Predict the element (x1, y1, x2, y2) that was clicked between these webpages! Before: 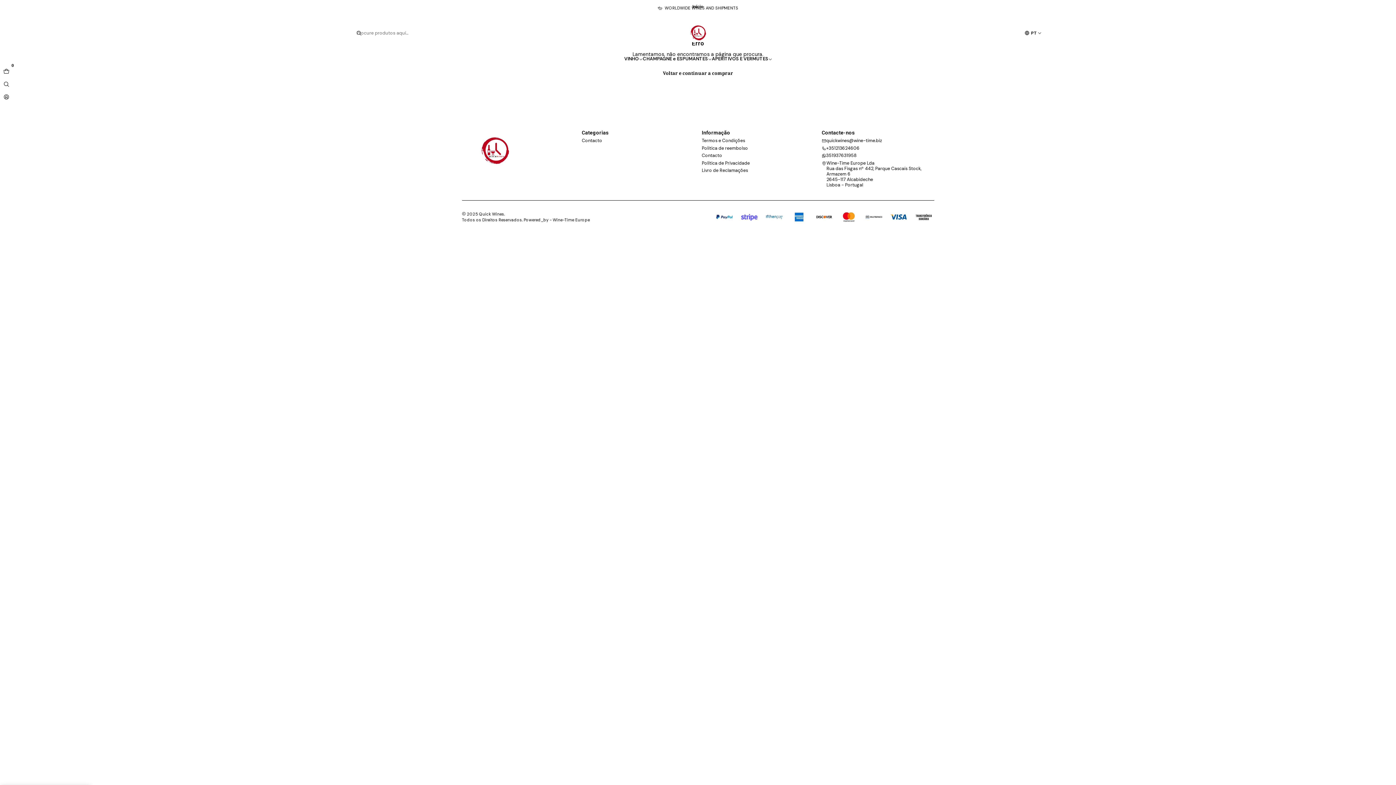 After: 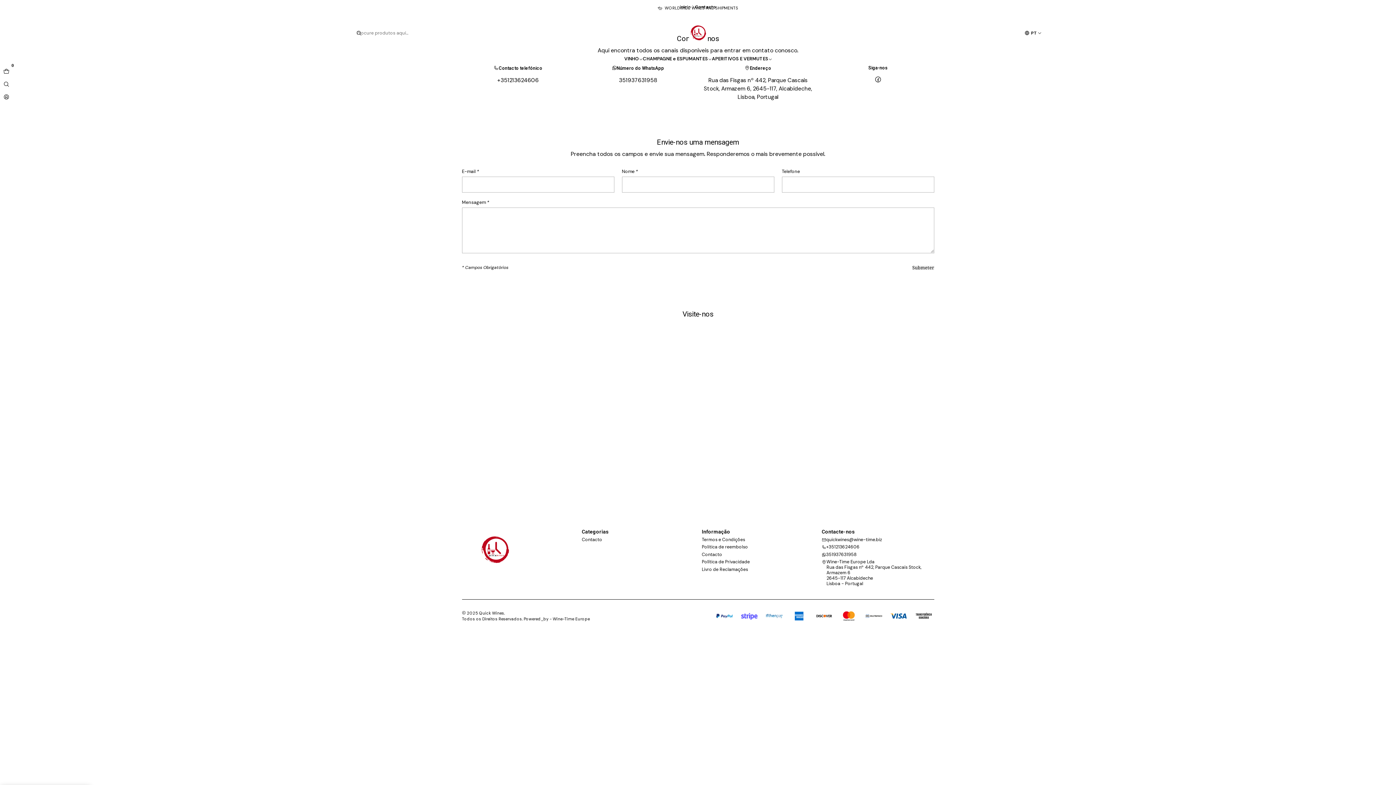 Action: label: Contacto bbox: (702, 152, 722, 159)